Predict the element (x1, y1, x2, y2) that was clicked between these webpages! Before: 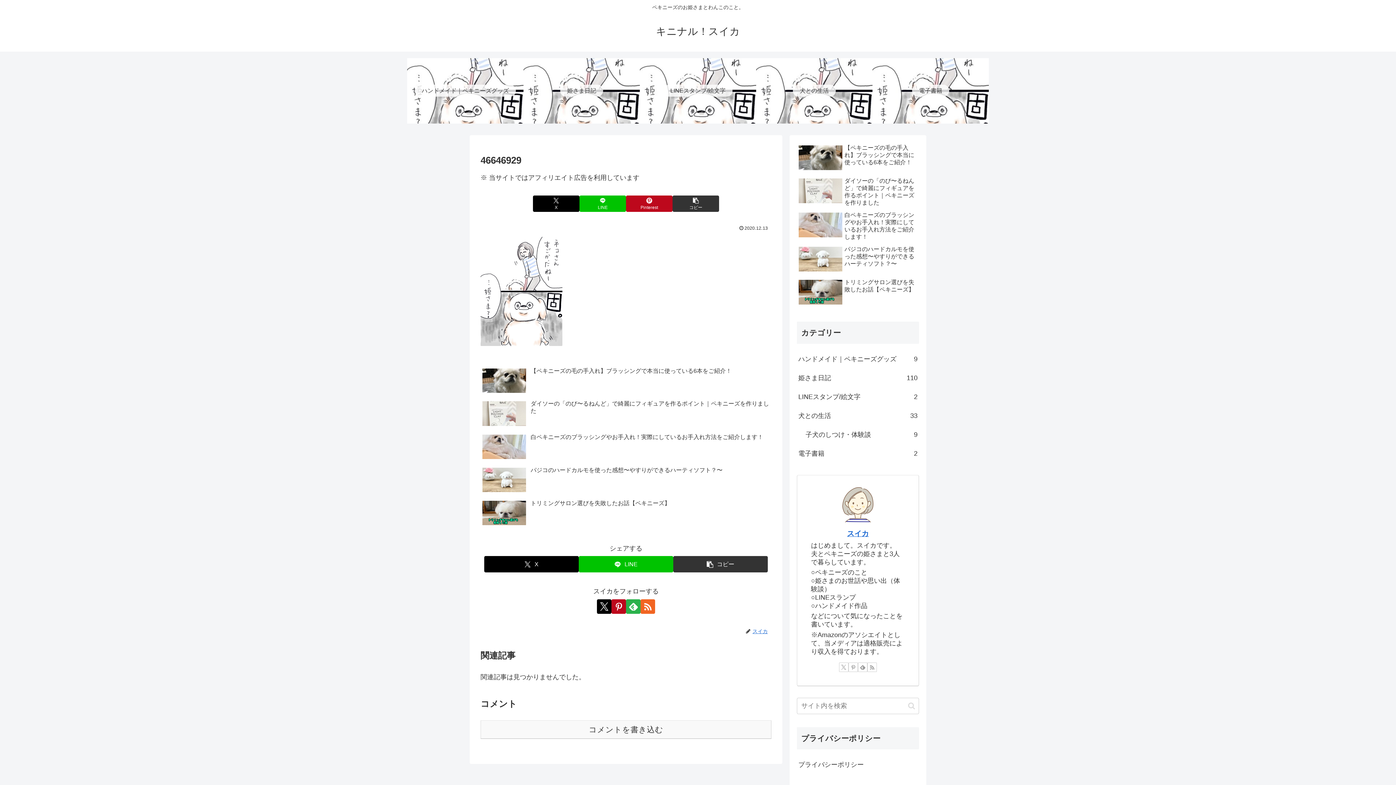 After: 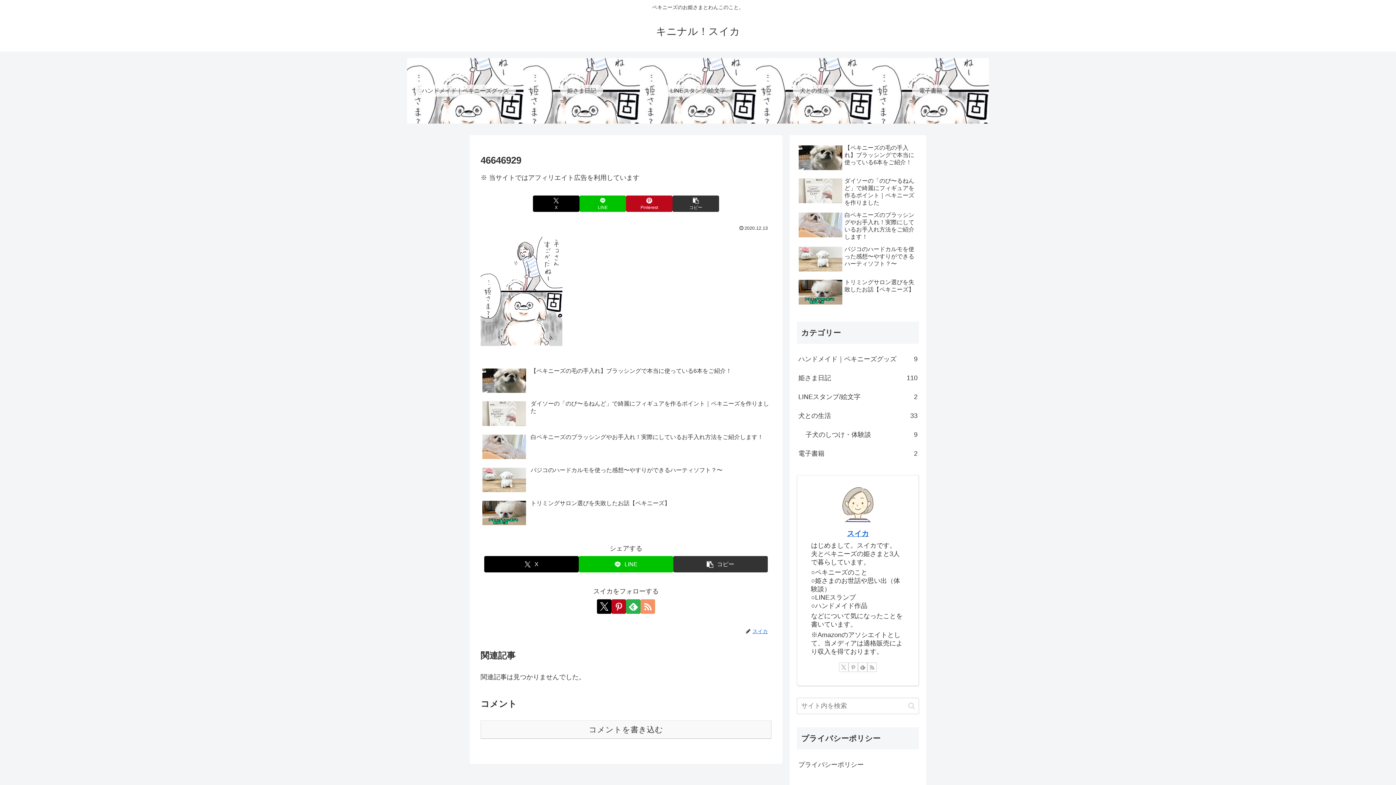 Action: bbox: (640, 599, 655, 614) label: RSSで更新情報を購読